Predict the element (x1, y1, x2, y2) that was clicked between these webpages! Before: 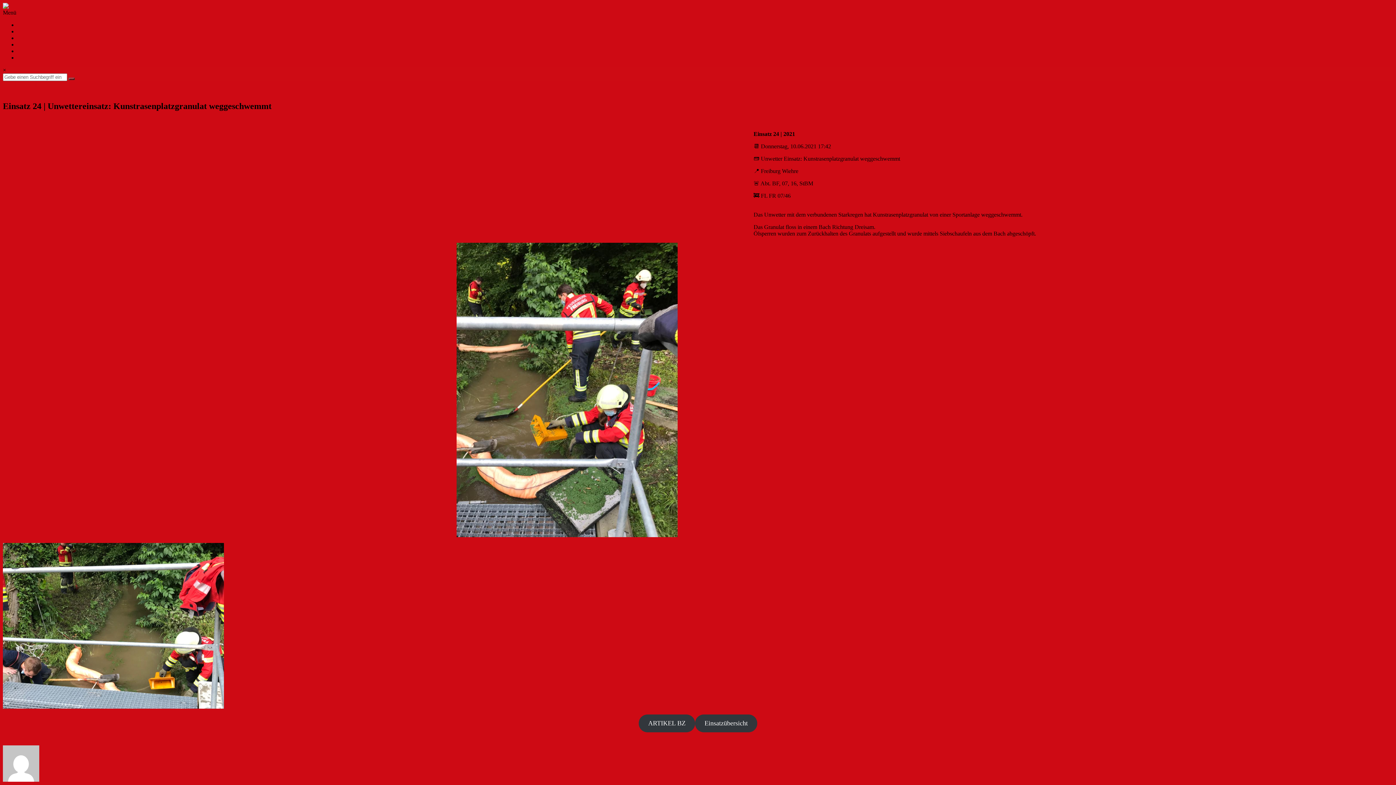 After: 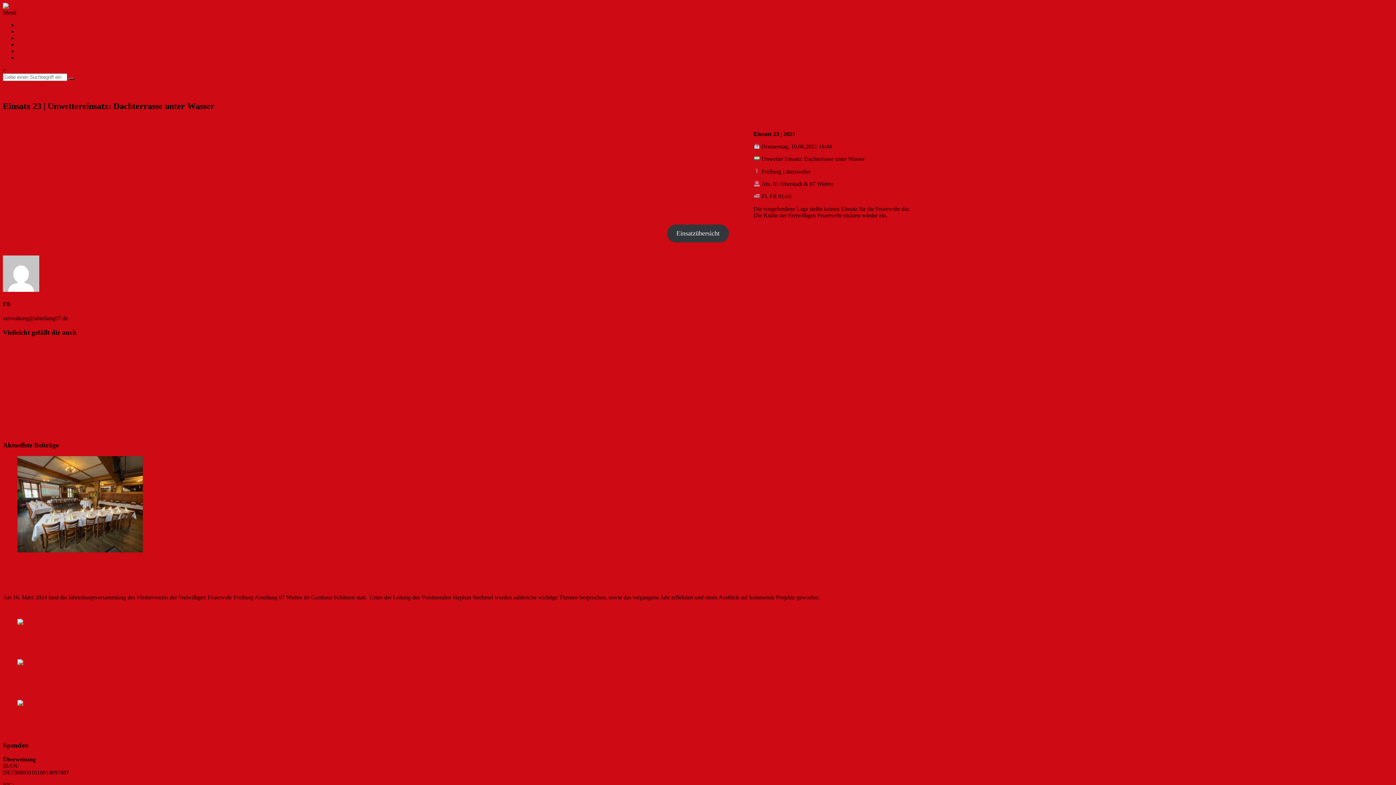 Action: bbox: (2, 732, 131, 739) label: Einsatz 23 | Unwettereinsatz: Dachterrasse unter Wasser